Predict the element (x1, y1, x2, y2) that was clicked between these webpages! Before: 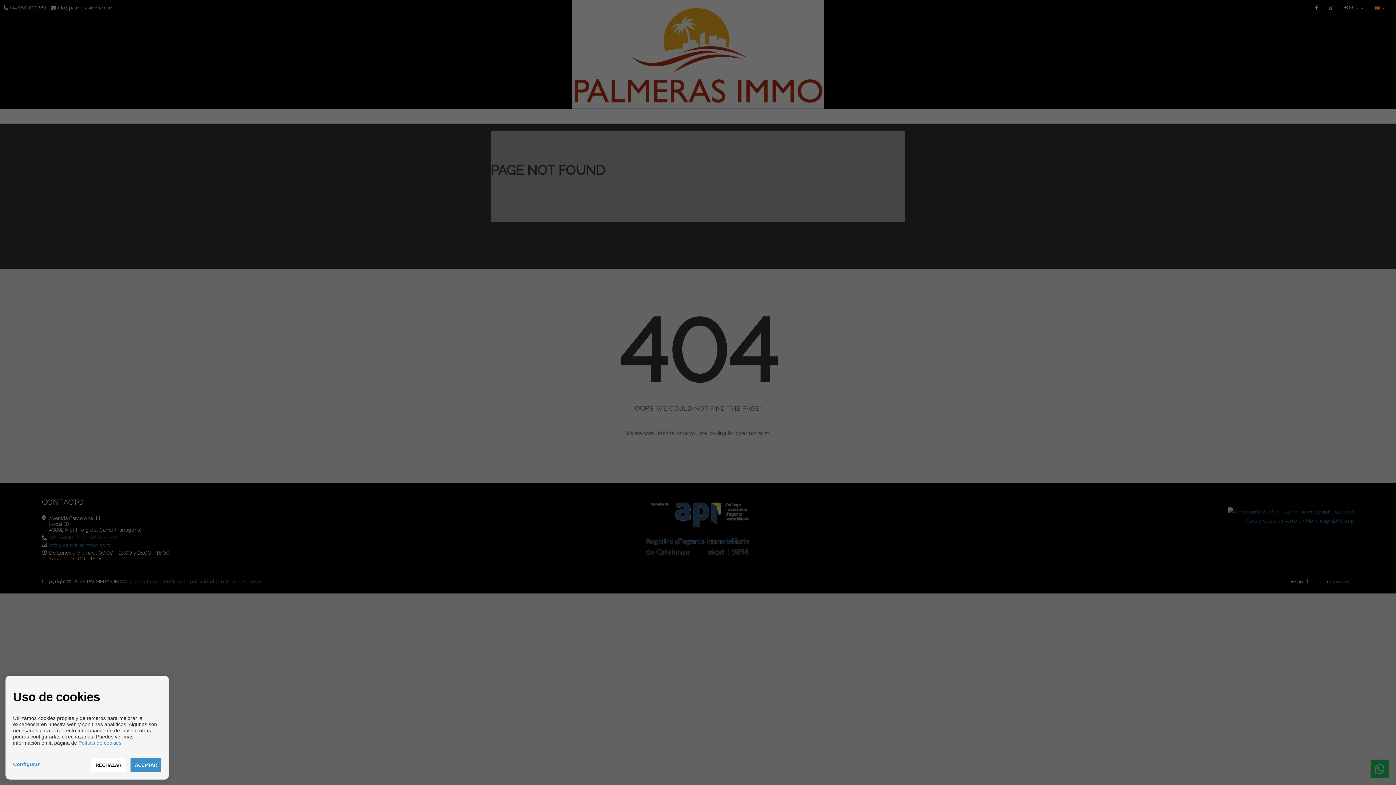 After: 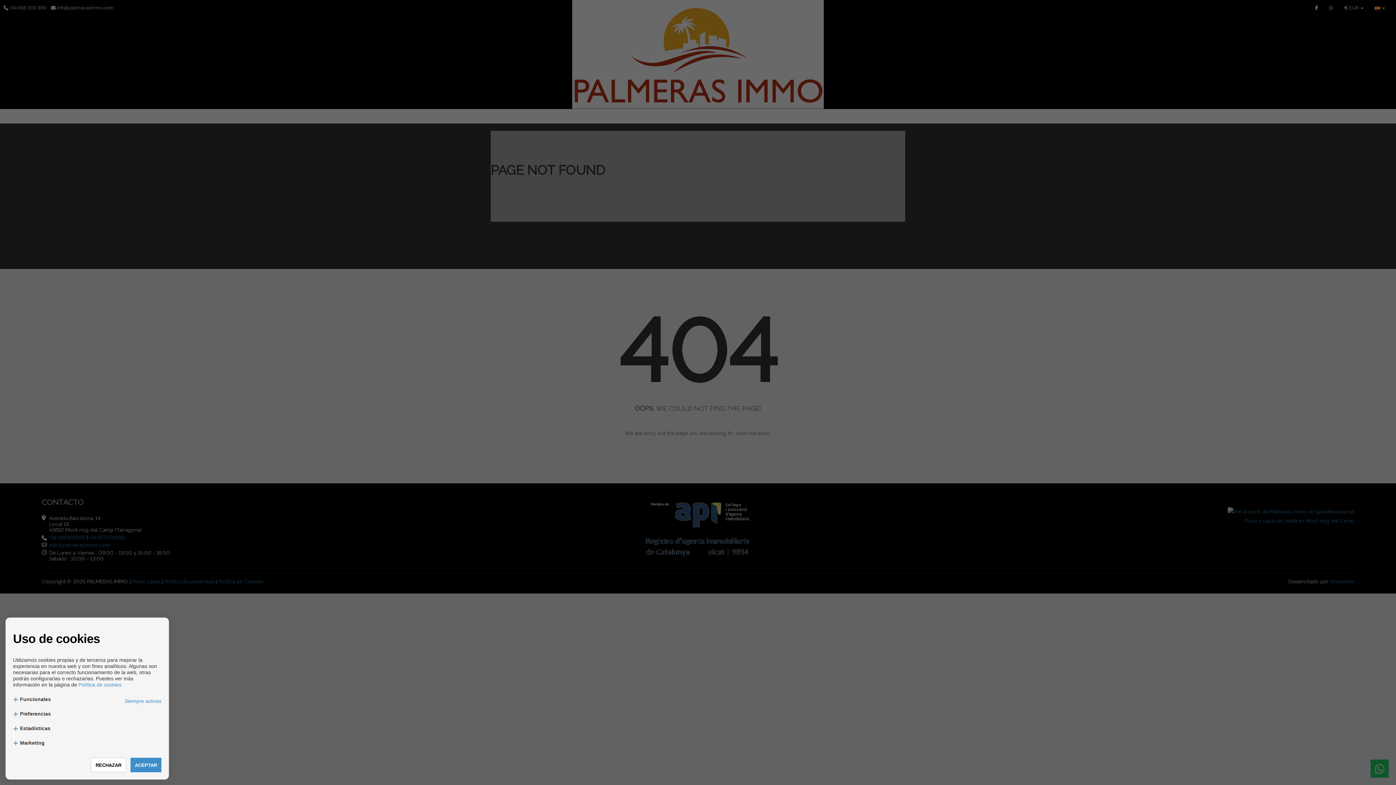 Action: label: Configurar bbox: (13, 761, 39, 767)